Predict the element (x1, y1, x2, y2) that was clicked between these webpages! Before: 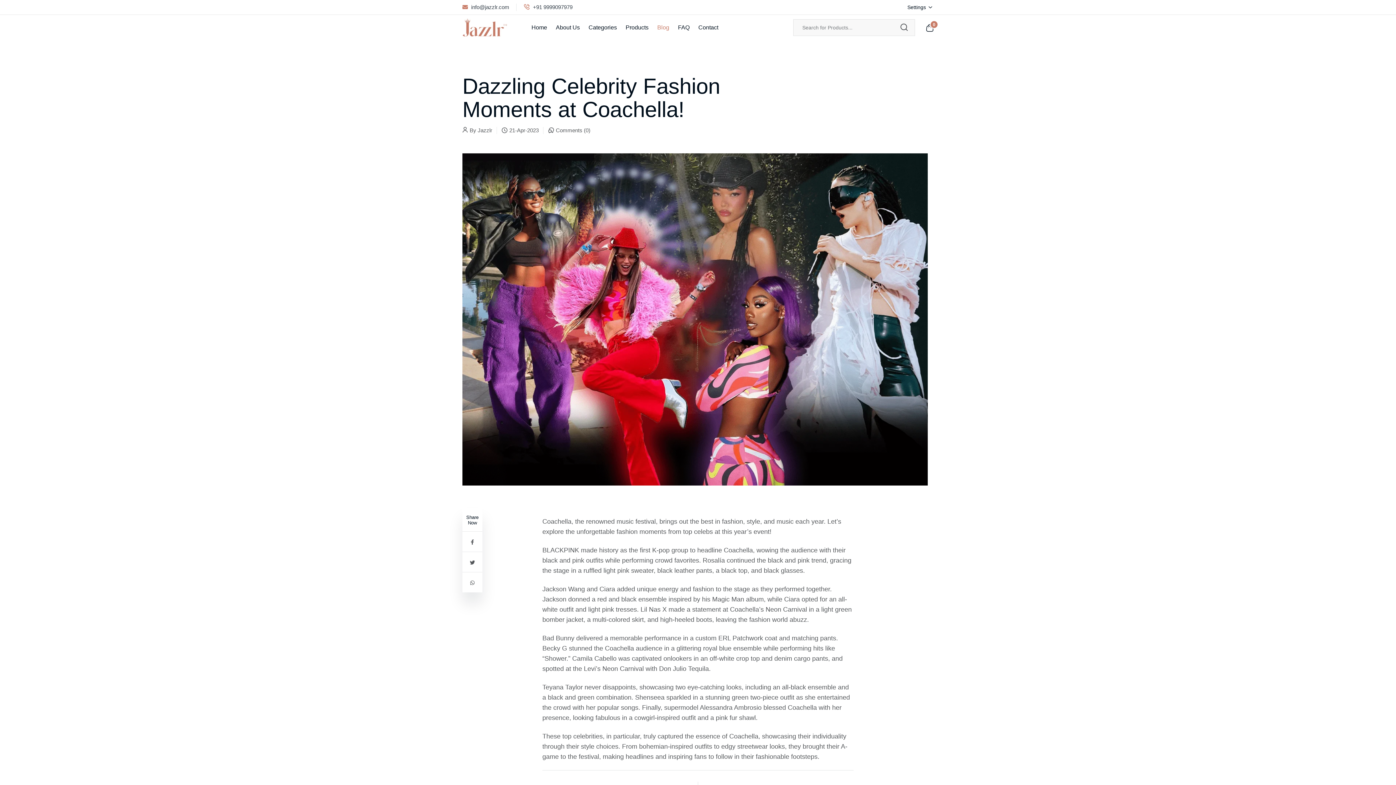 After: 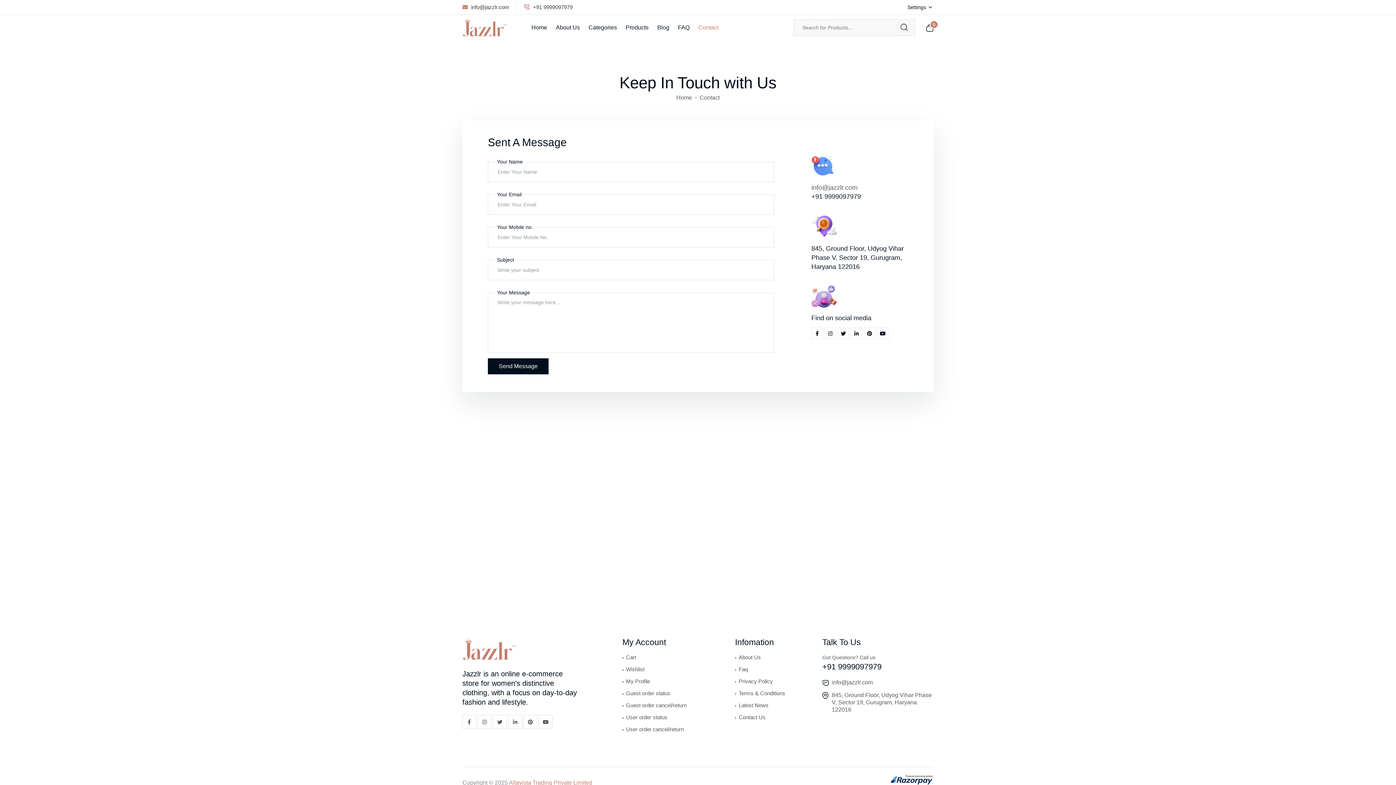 Action: bbox: (698, 14, 718, 40) label: Contact